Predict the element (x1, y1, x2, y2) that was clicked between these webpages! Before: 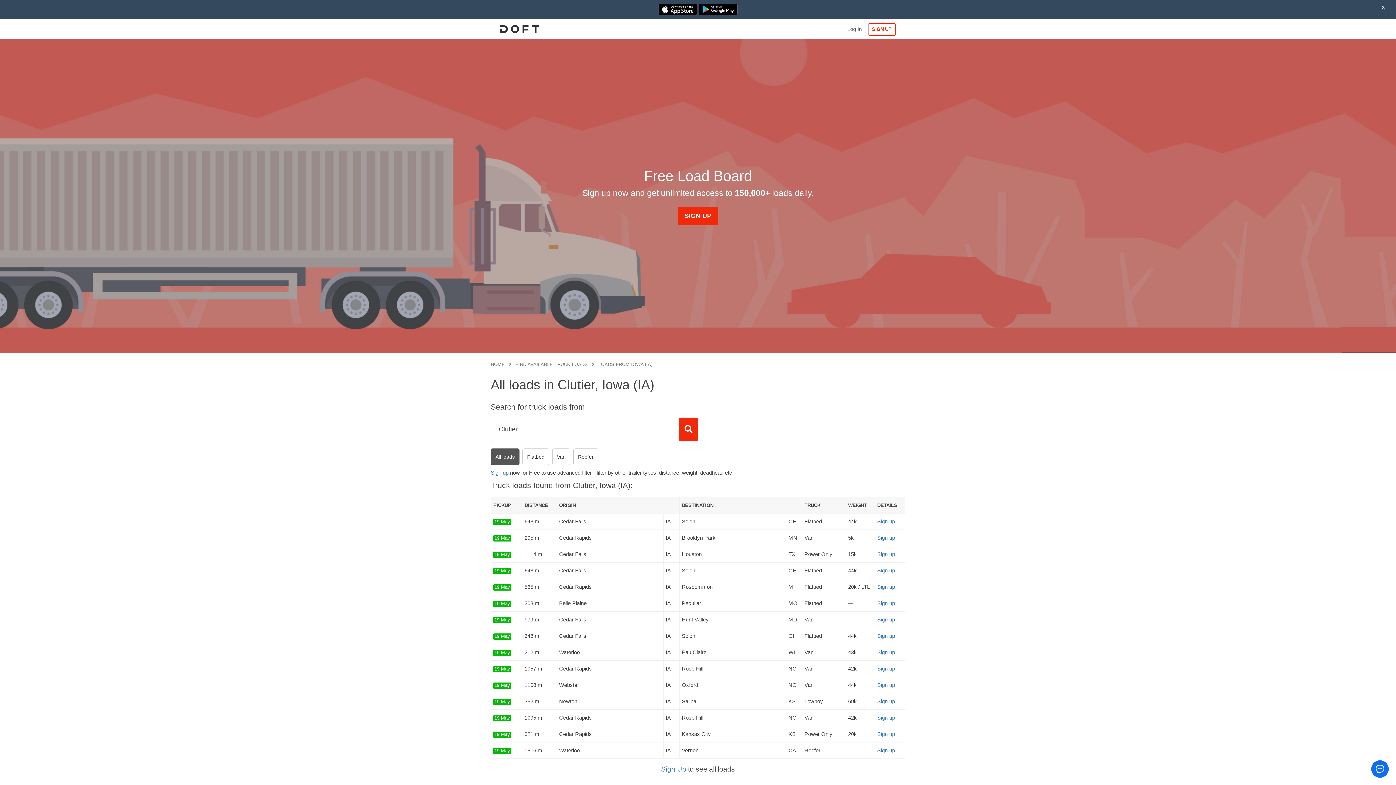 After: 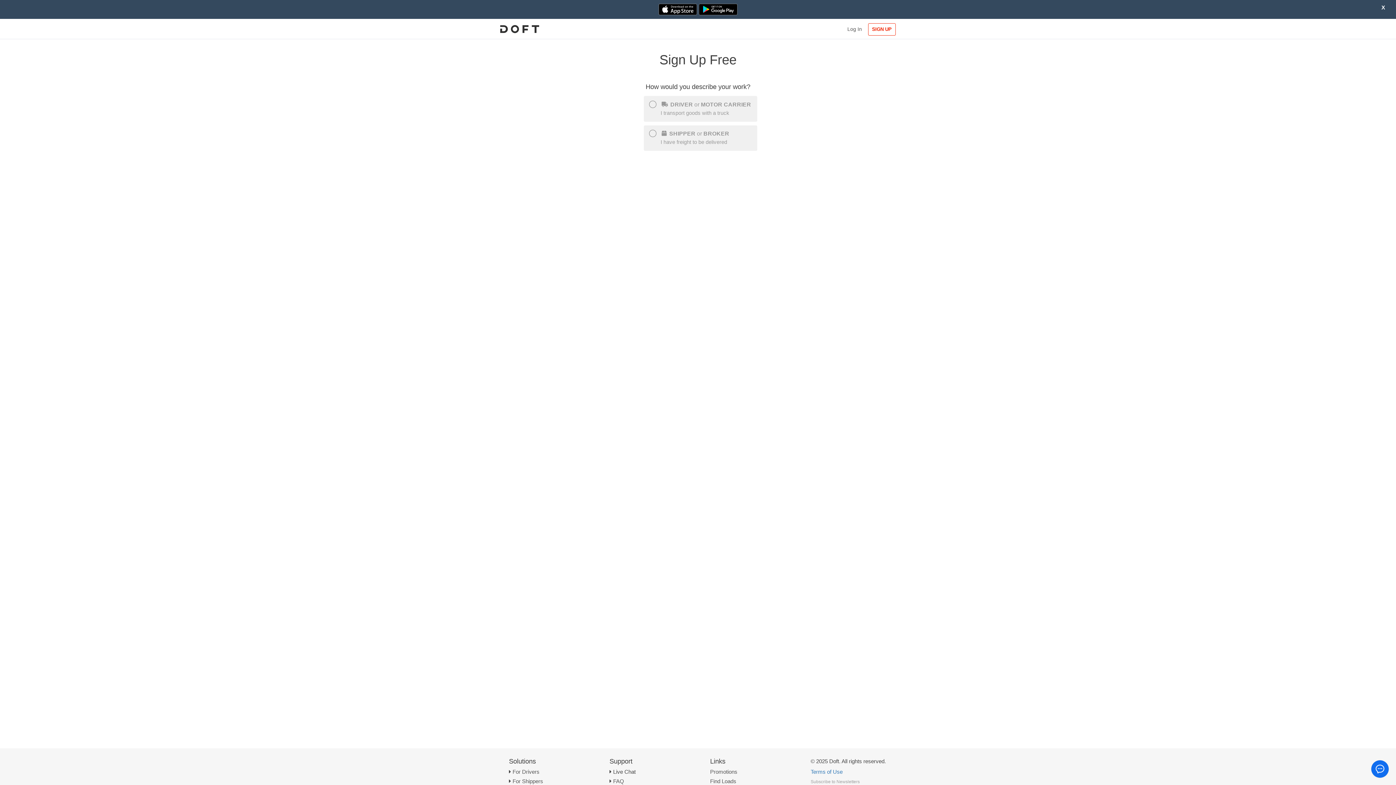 Action: bbox: (877, 518, 895, 524) label: Sign up